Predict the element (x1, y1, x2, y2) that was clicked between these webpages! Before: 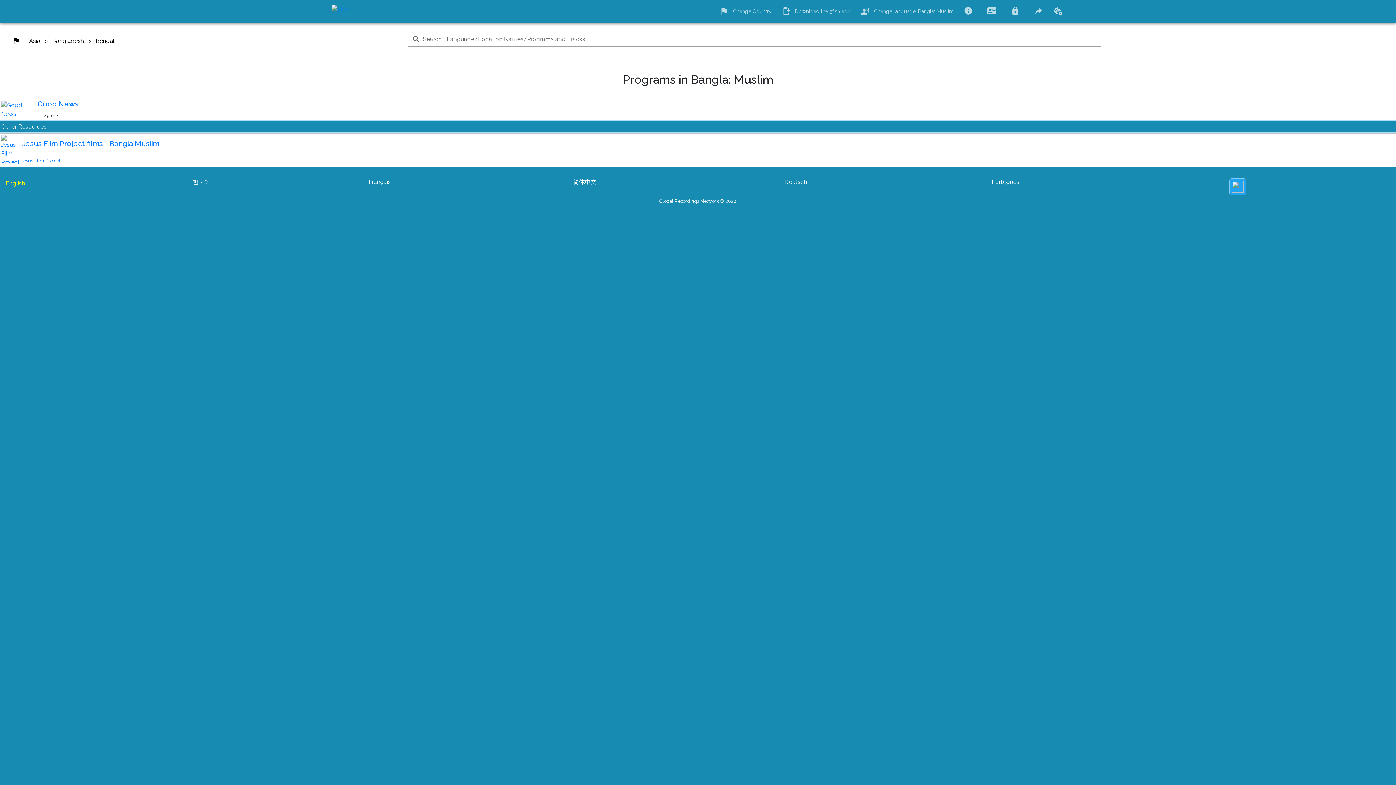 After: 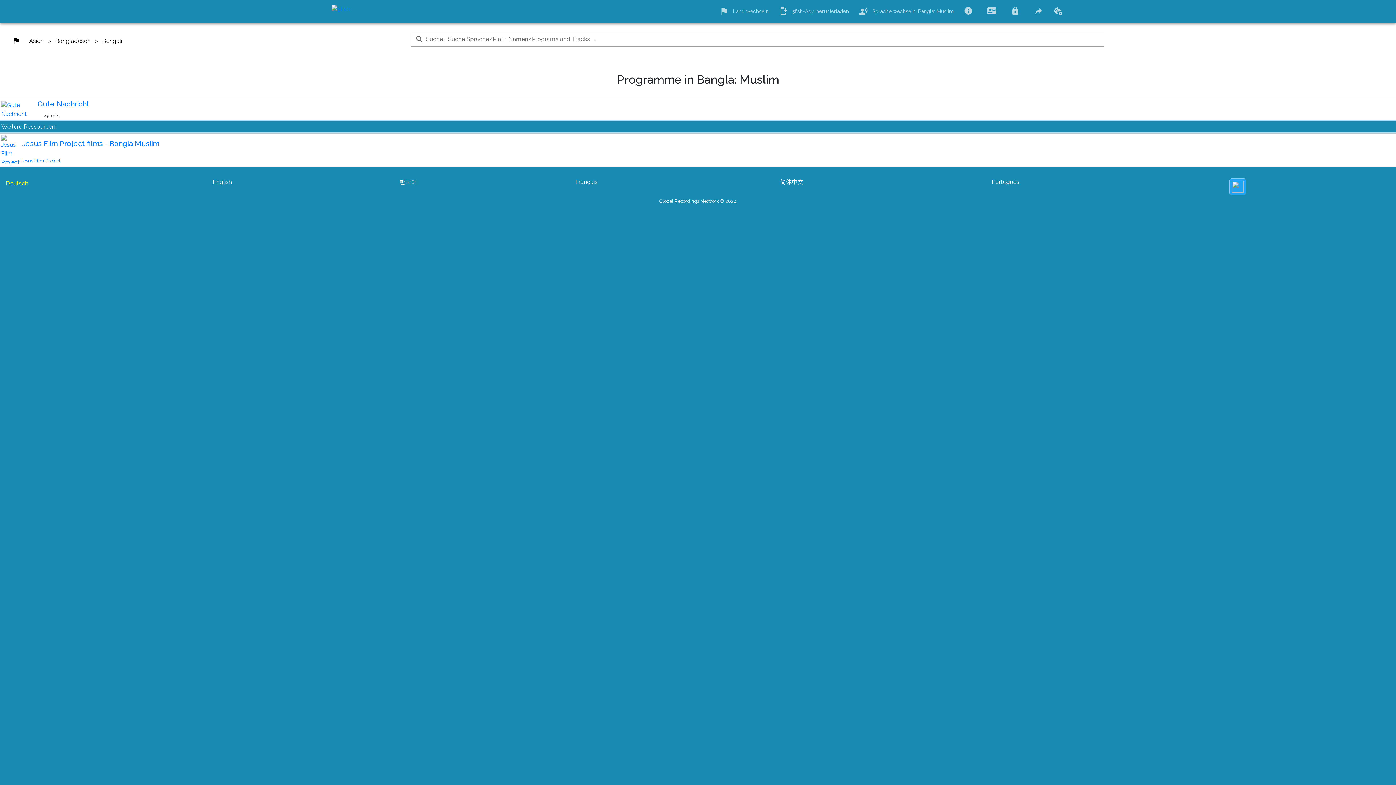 Action: bbox: (778, 163, 970, 178) label: Deutsch